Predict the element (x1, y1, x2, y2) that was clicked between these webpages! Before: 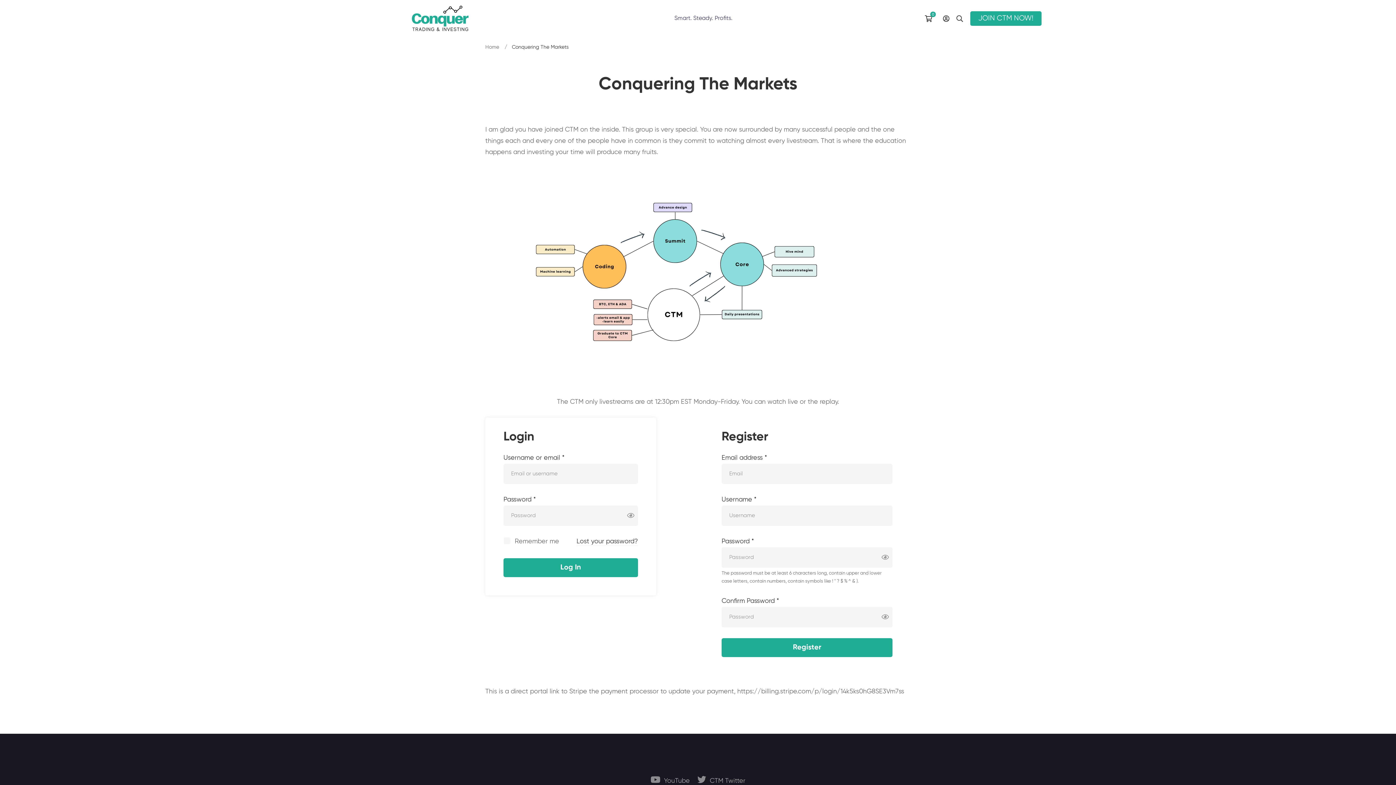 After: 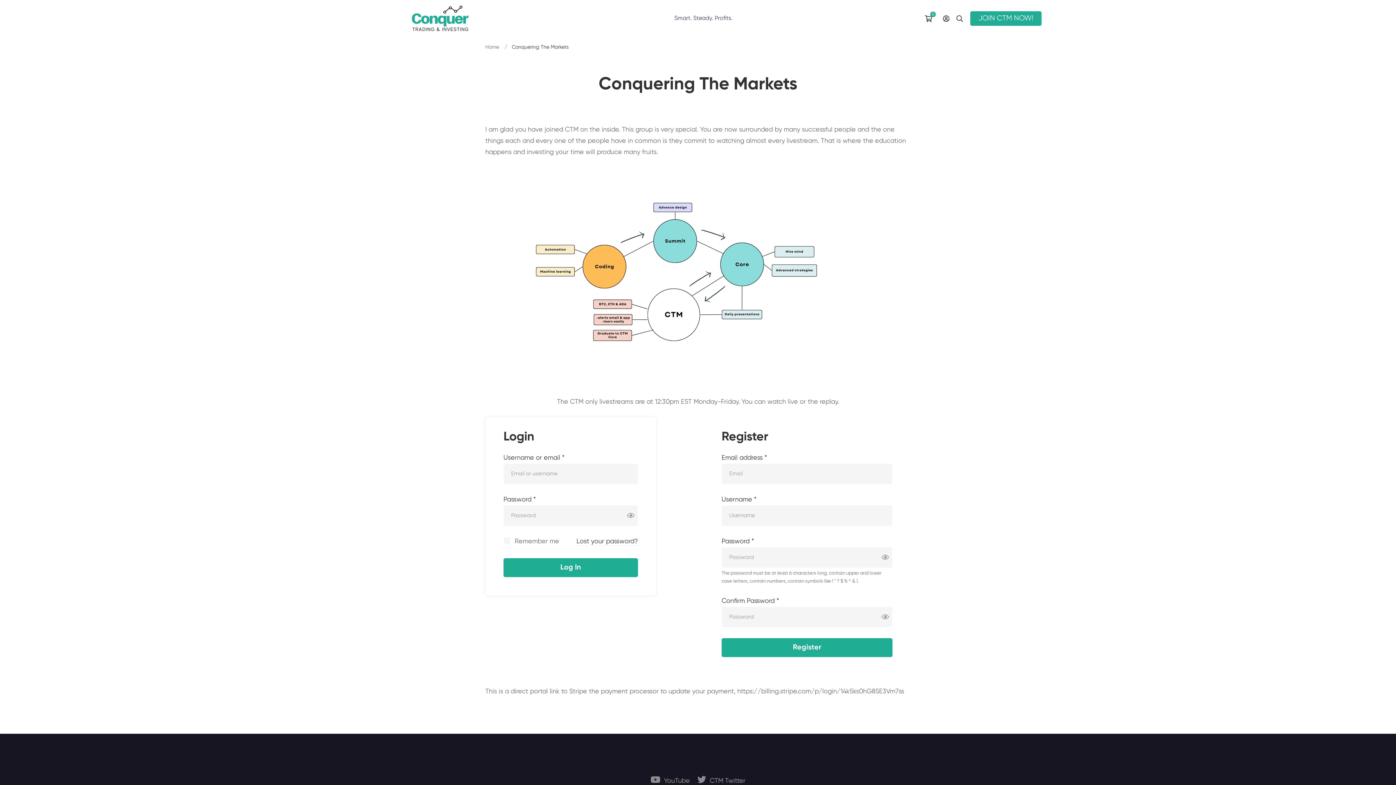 Action: bbox: (939, 13, 953, 23)